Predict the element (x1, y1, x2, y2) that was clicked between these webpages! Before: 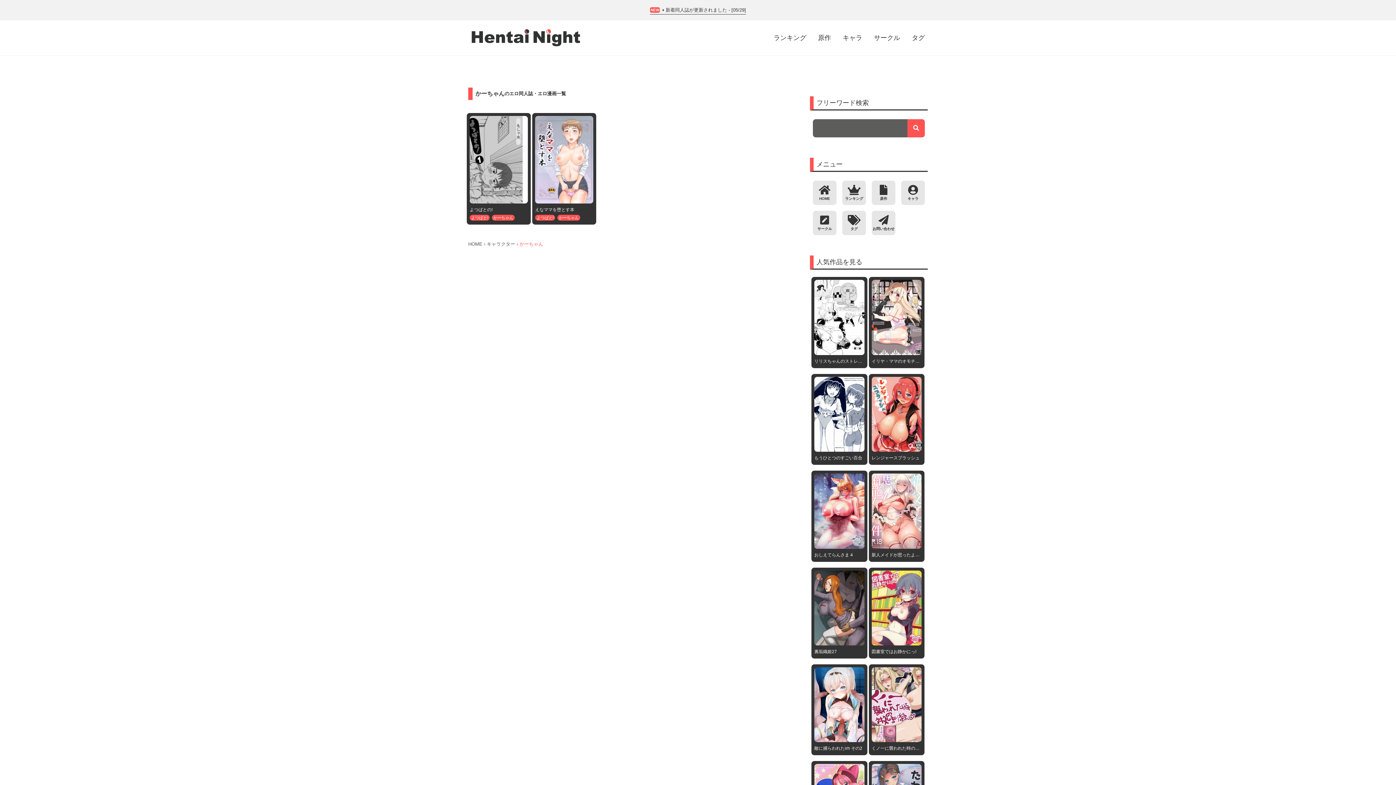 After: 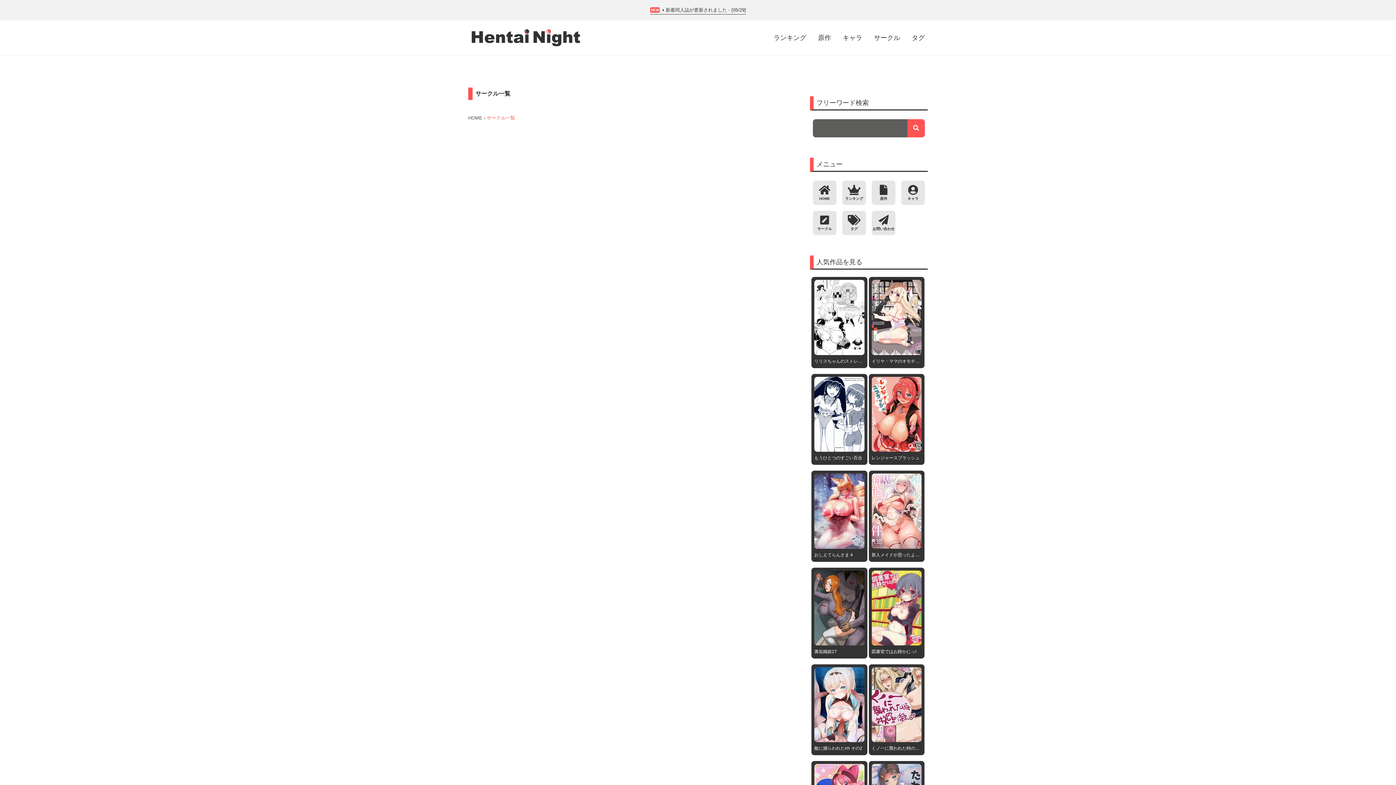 Action: bbox: (874, 34, 900, 41) label: サークル